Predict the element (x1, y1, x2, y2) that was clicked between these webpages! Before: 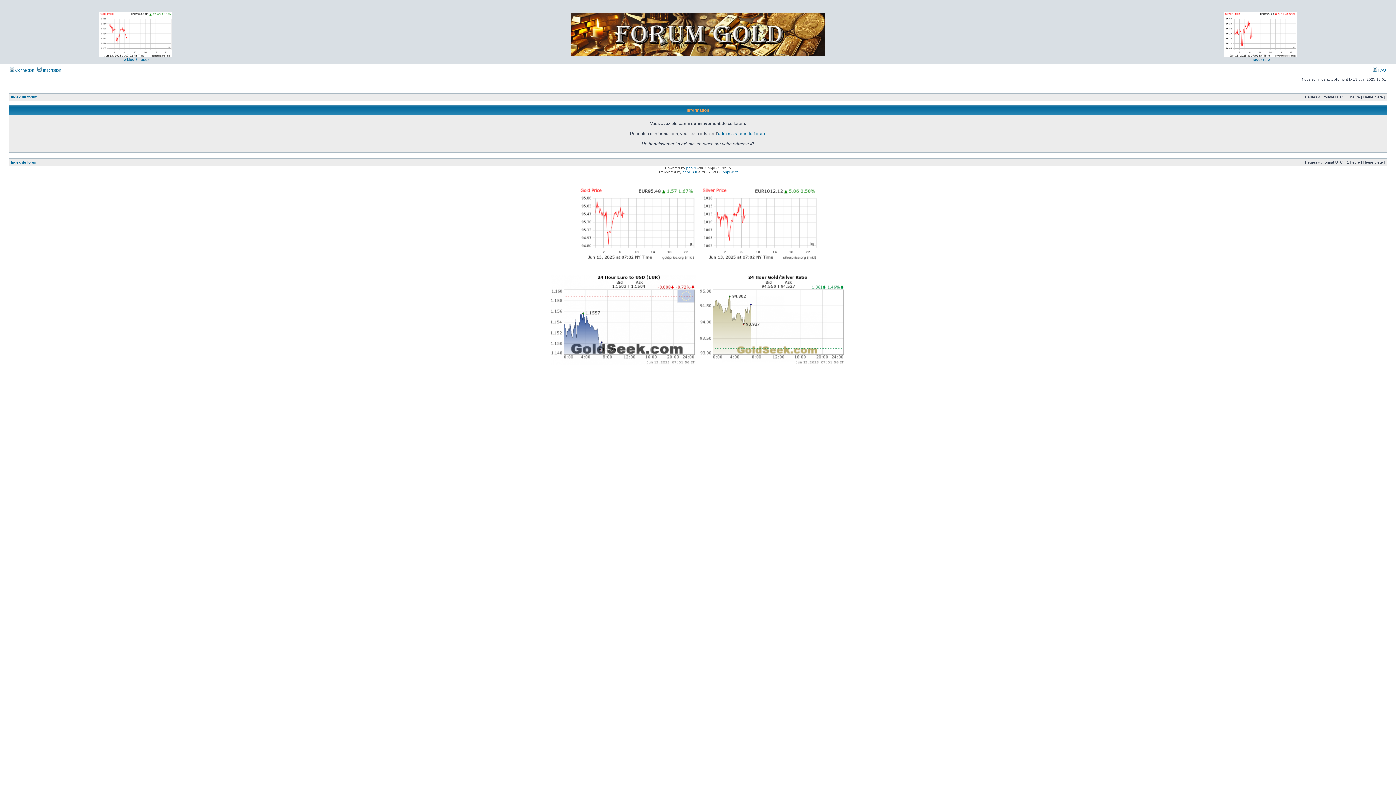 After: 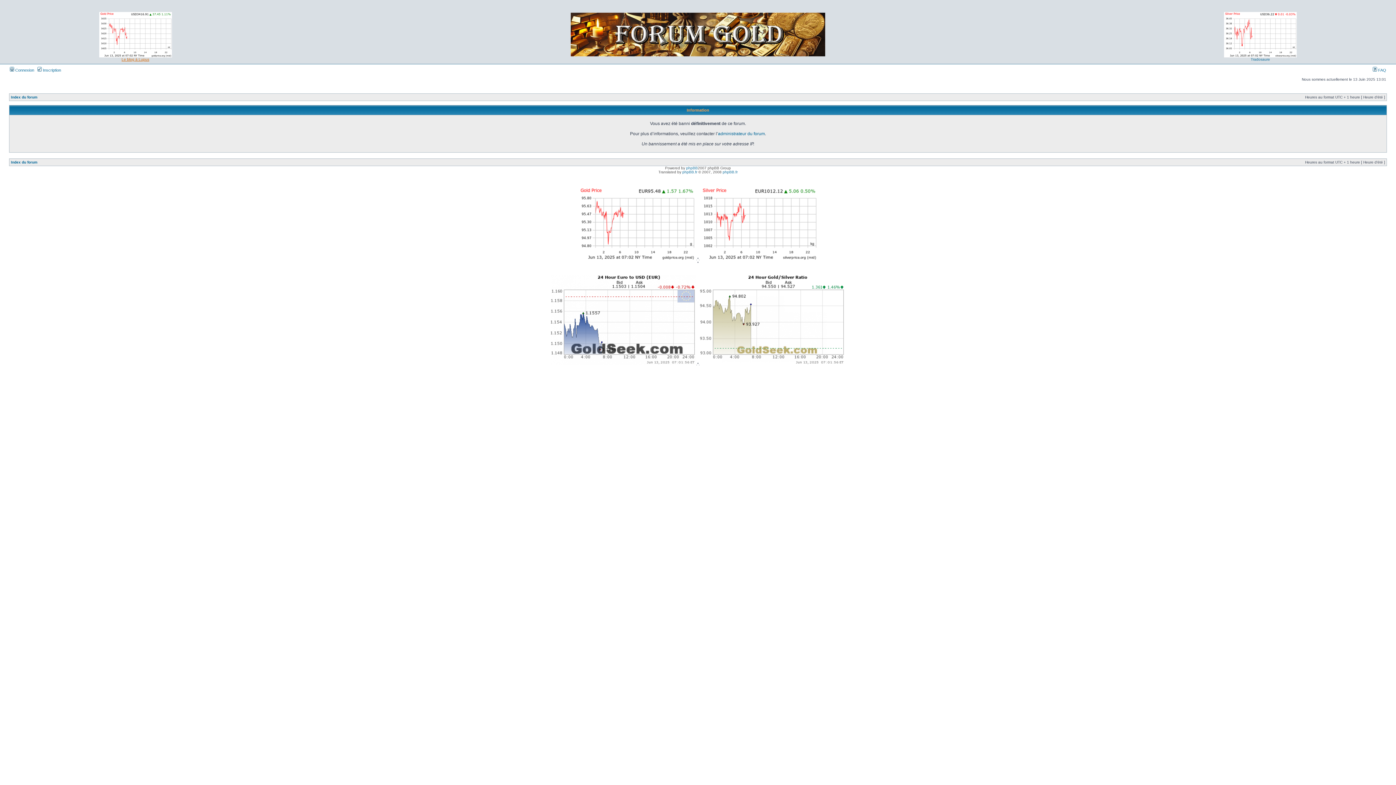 Action: label: Le blog à Lupus bbox: (121, 57, 149, 61)